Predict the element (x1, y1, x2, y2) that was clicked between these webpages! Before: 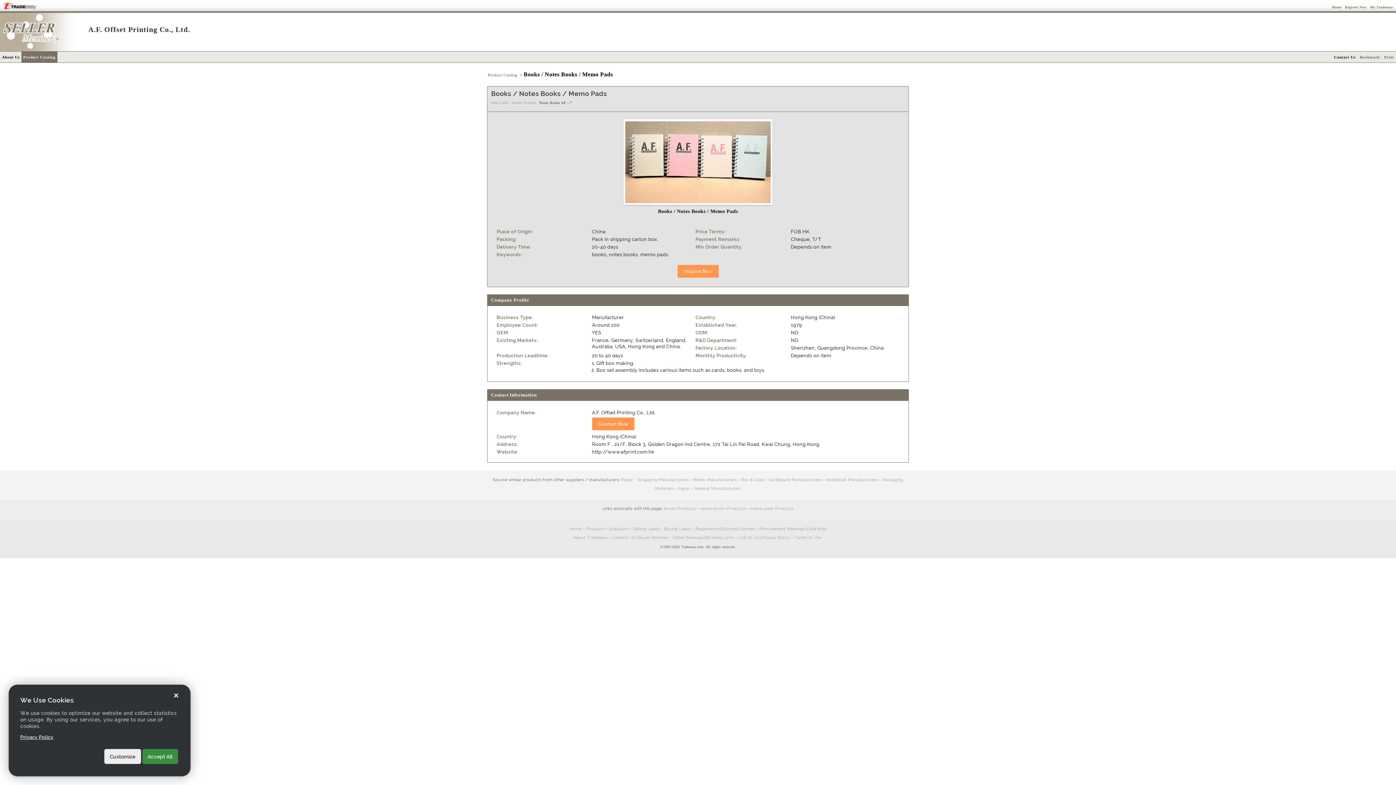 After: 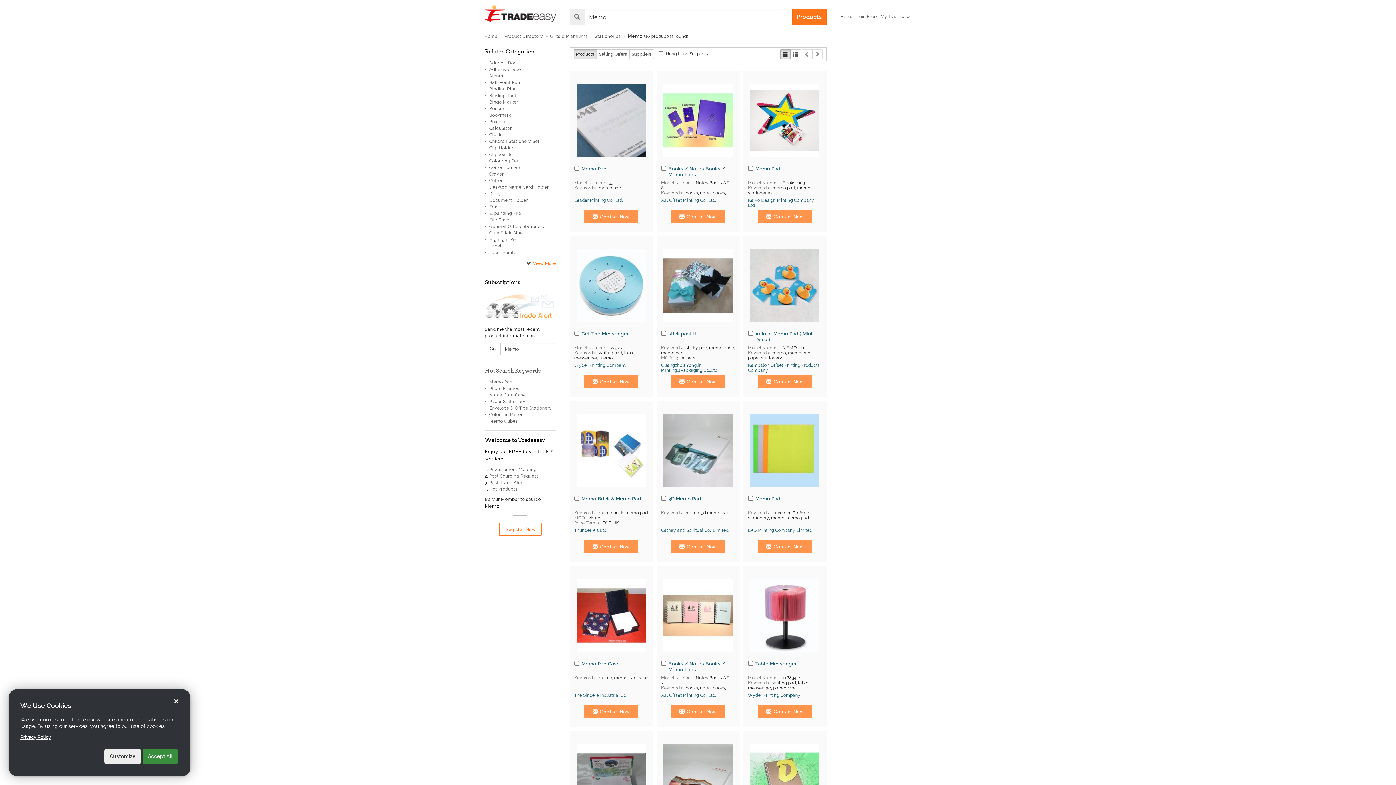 Action: bbox: (693, 477, 736, 482) label: Memo Manufacturers